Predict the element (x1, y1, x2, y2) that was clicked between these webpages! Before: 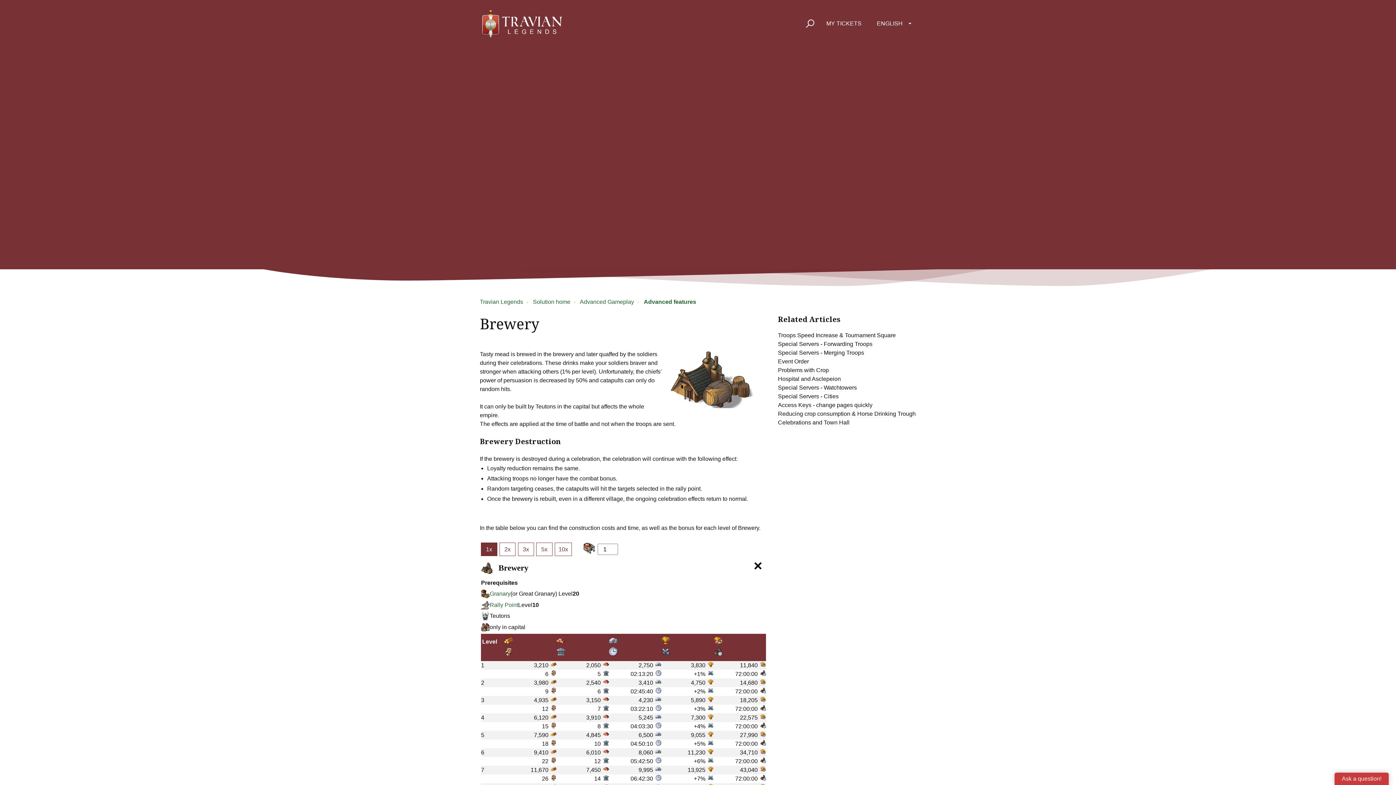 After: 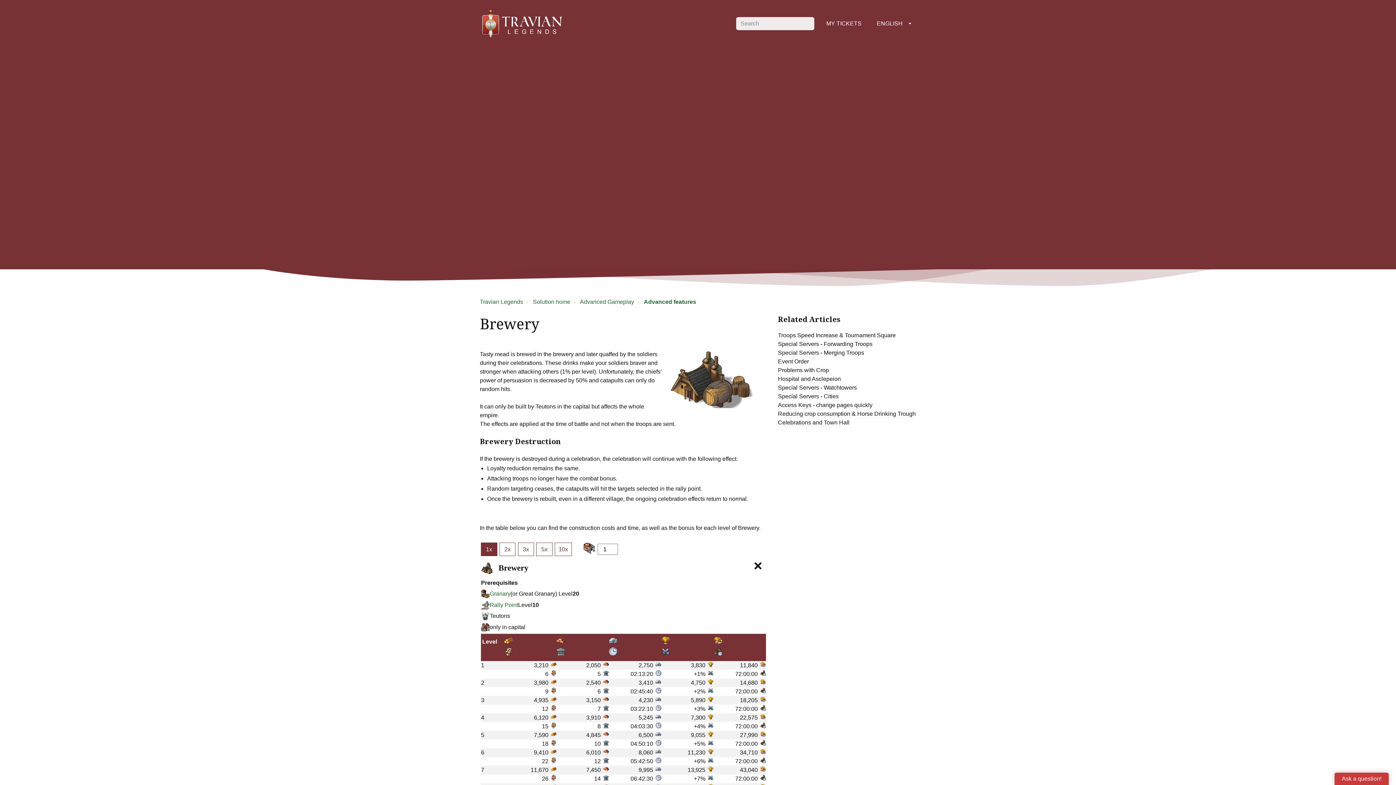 Action: bbox: (804, 18, 814, 28)